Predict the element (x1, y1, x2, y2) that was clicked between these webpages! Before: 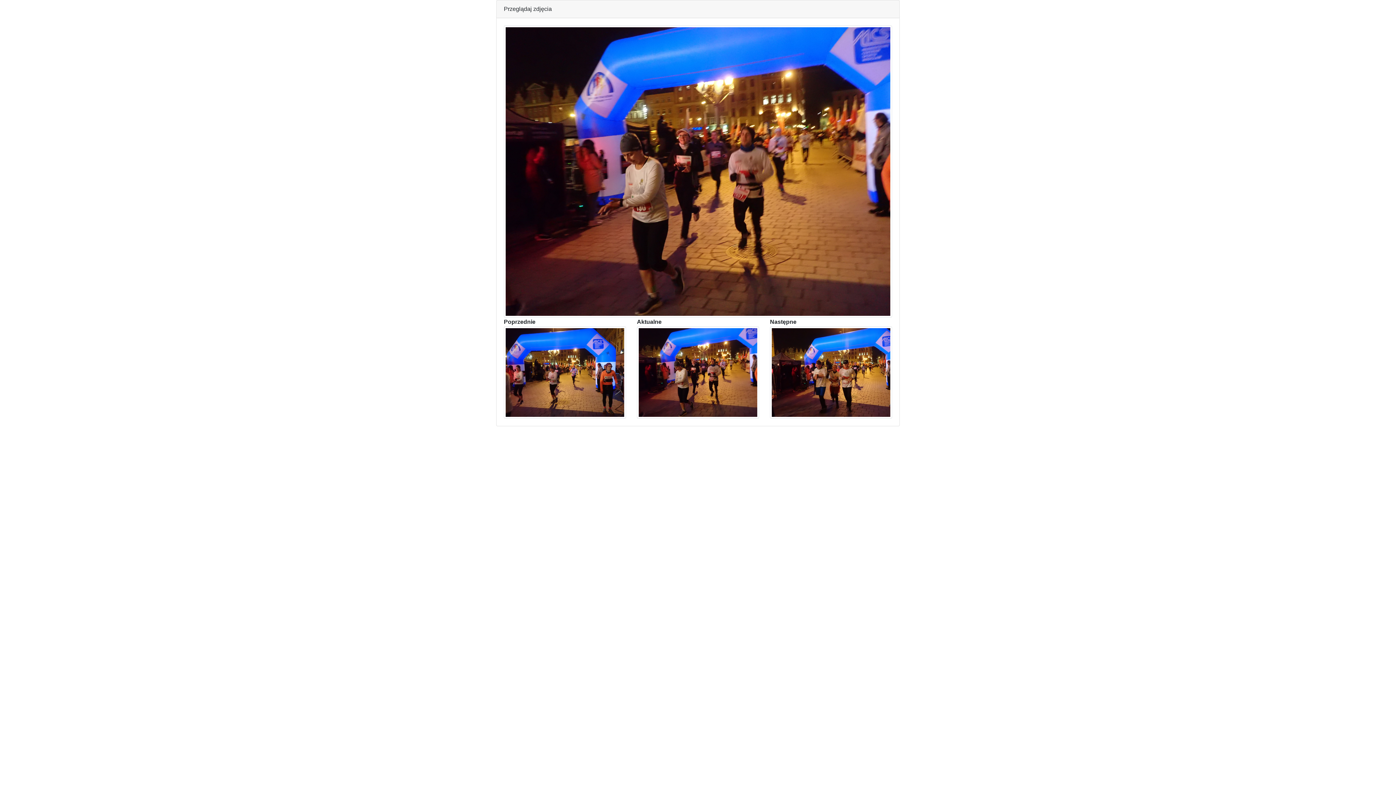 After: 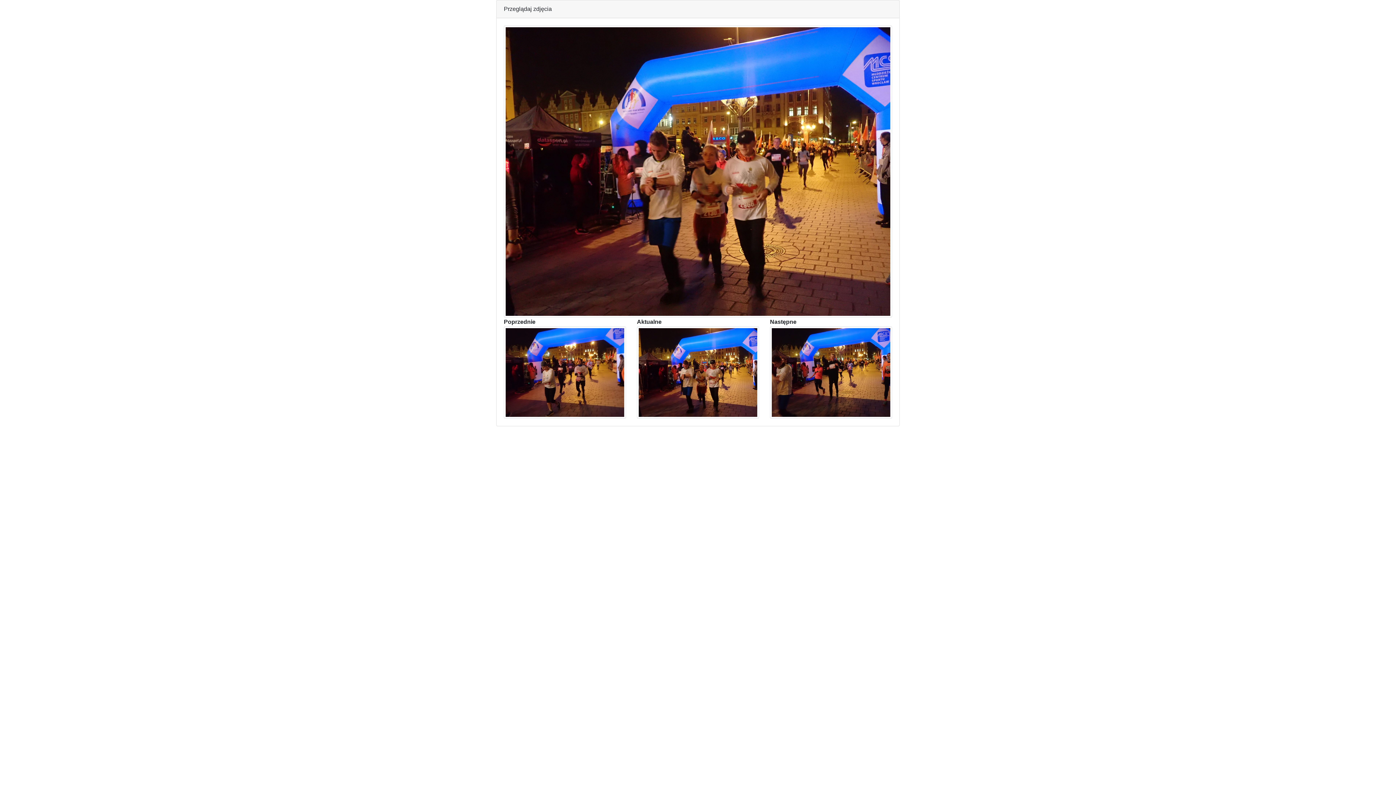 Action: bbox: (770, 369, 892, 375)